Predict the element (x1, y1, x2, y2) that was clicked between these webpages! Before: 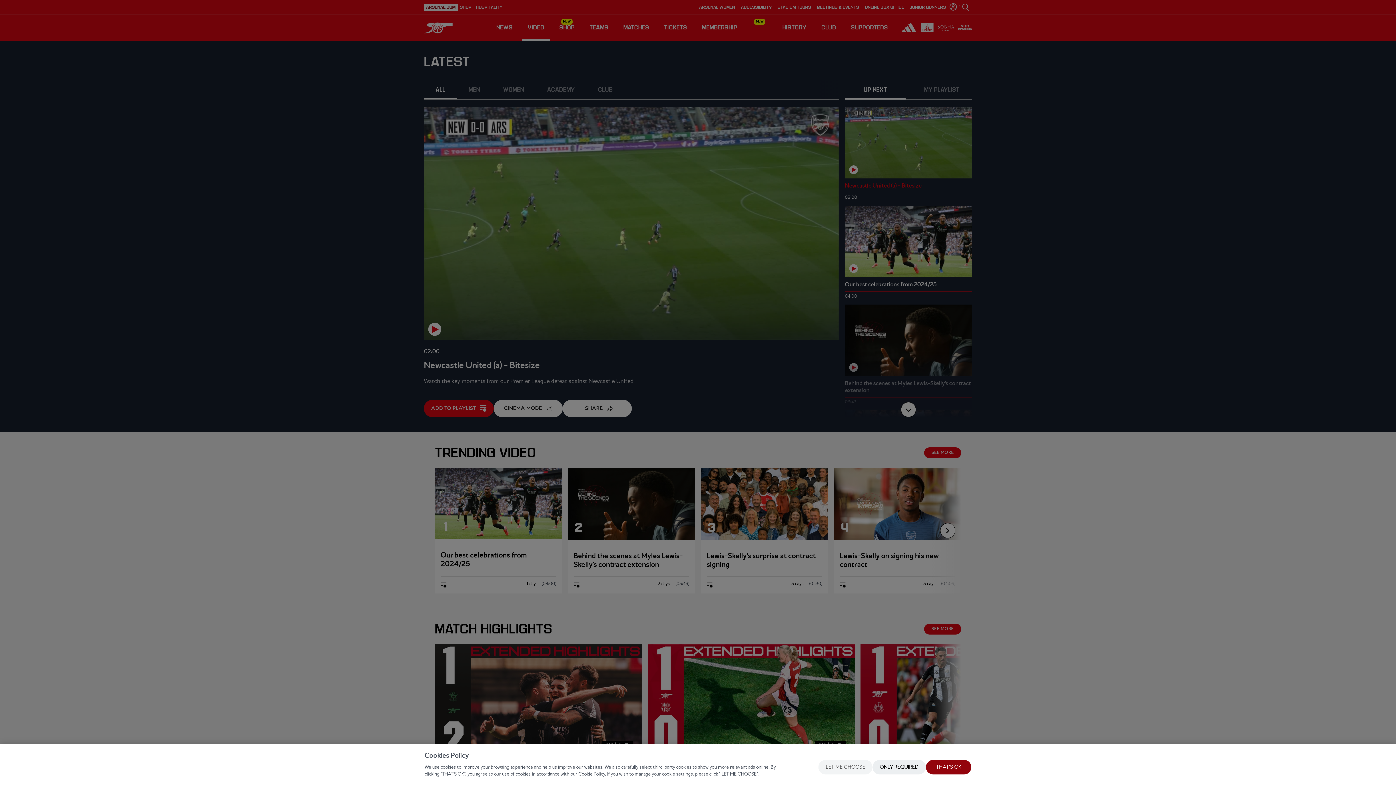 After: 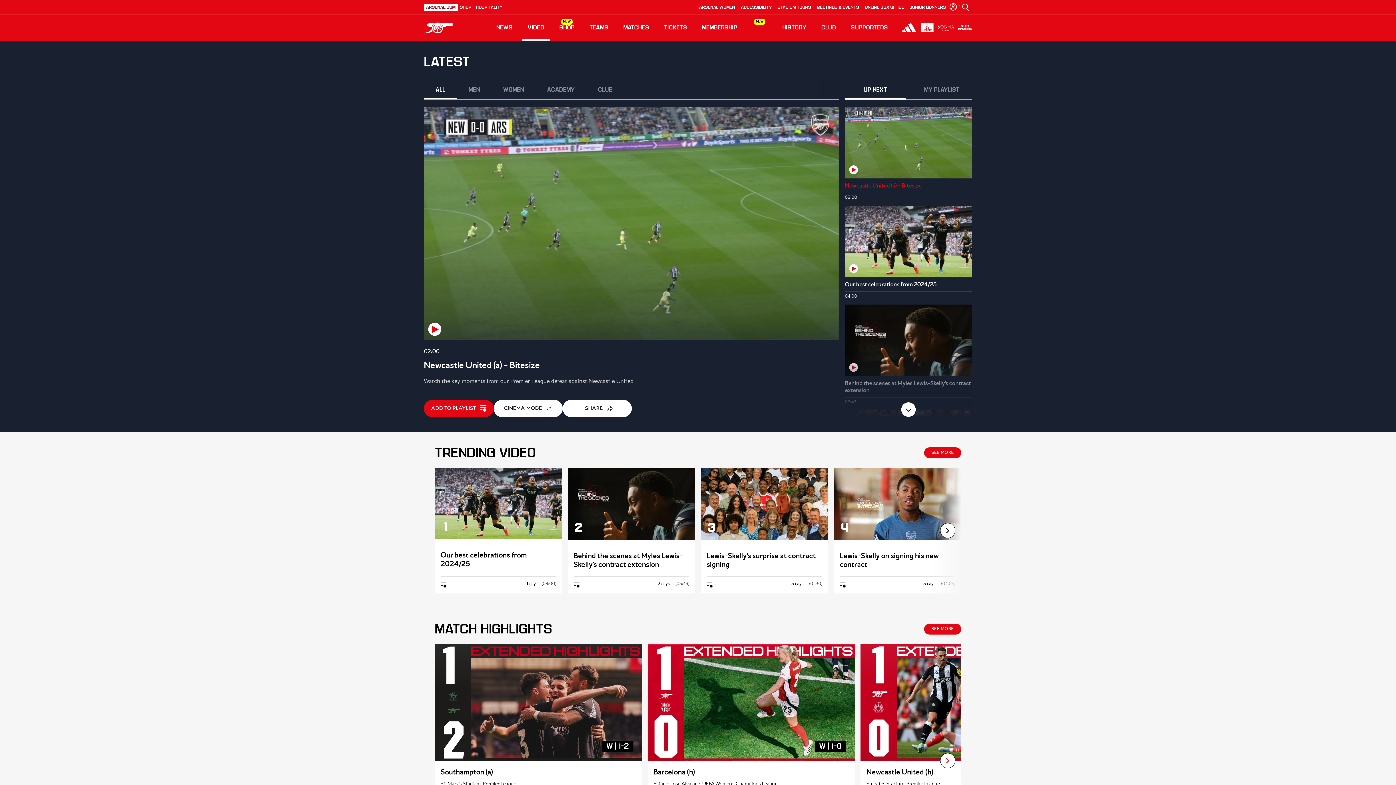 Action: bbox: (926, 760, 971, 774) label: THAT'S OK